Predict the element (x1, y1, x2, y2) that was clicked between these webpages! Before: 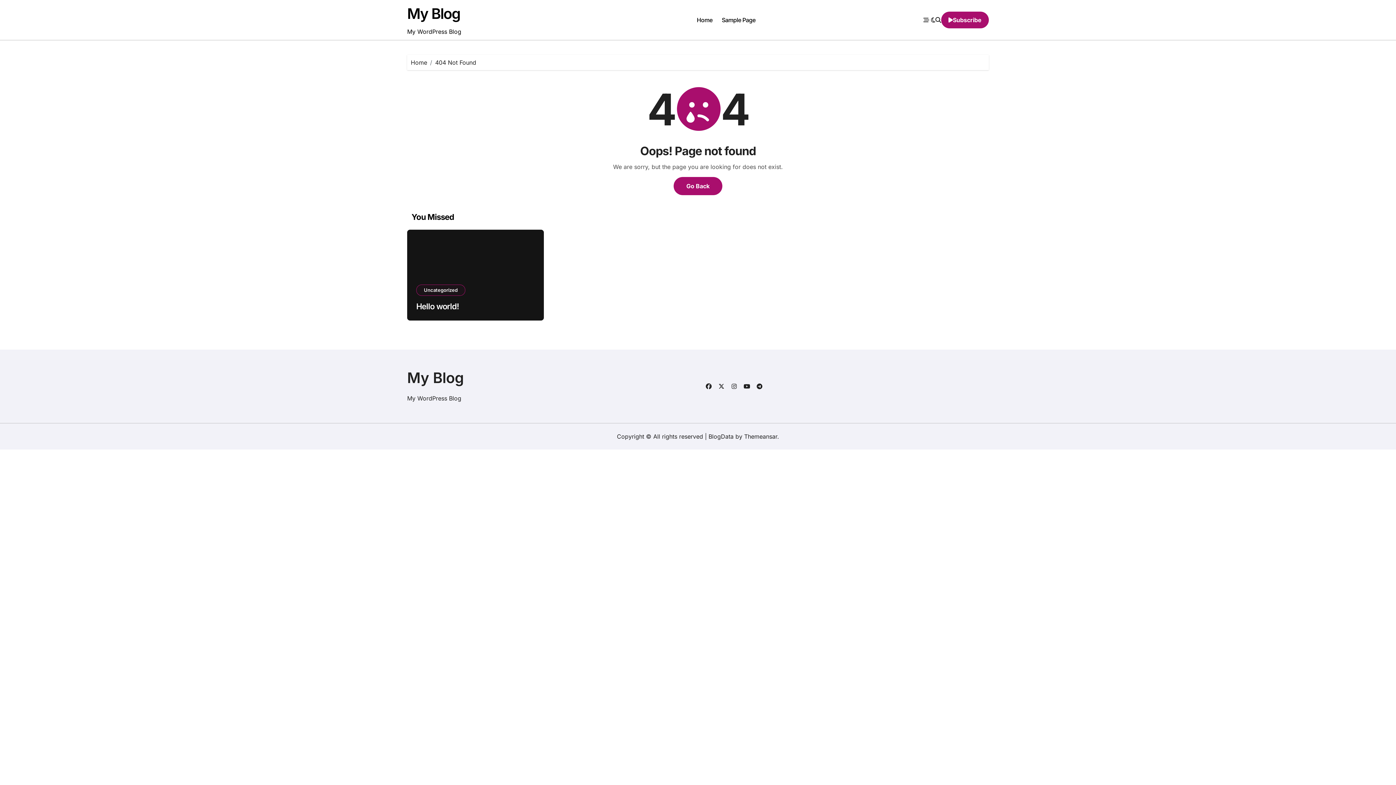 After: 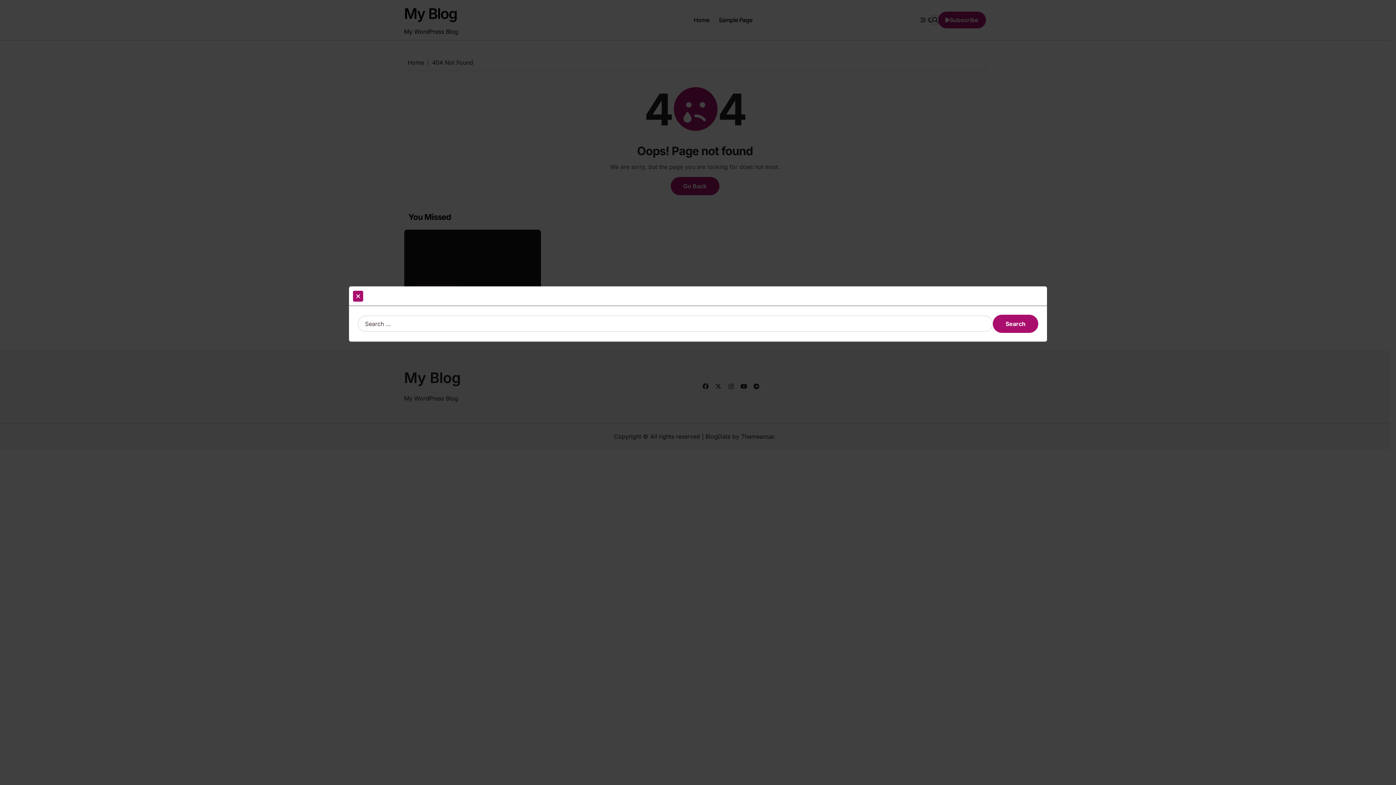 Action: bbox: (935, 16, 941, 24)